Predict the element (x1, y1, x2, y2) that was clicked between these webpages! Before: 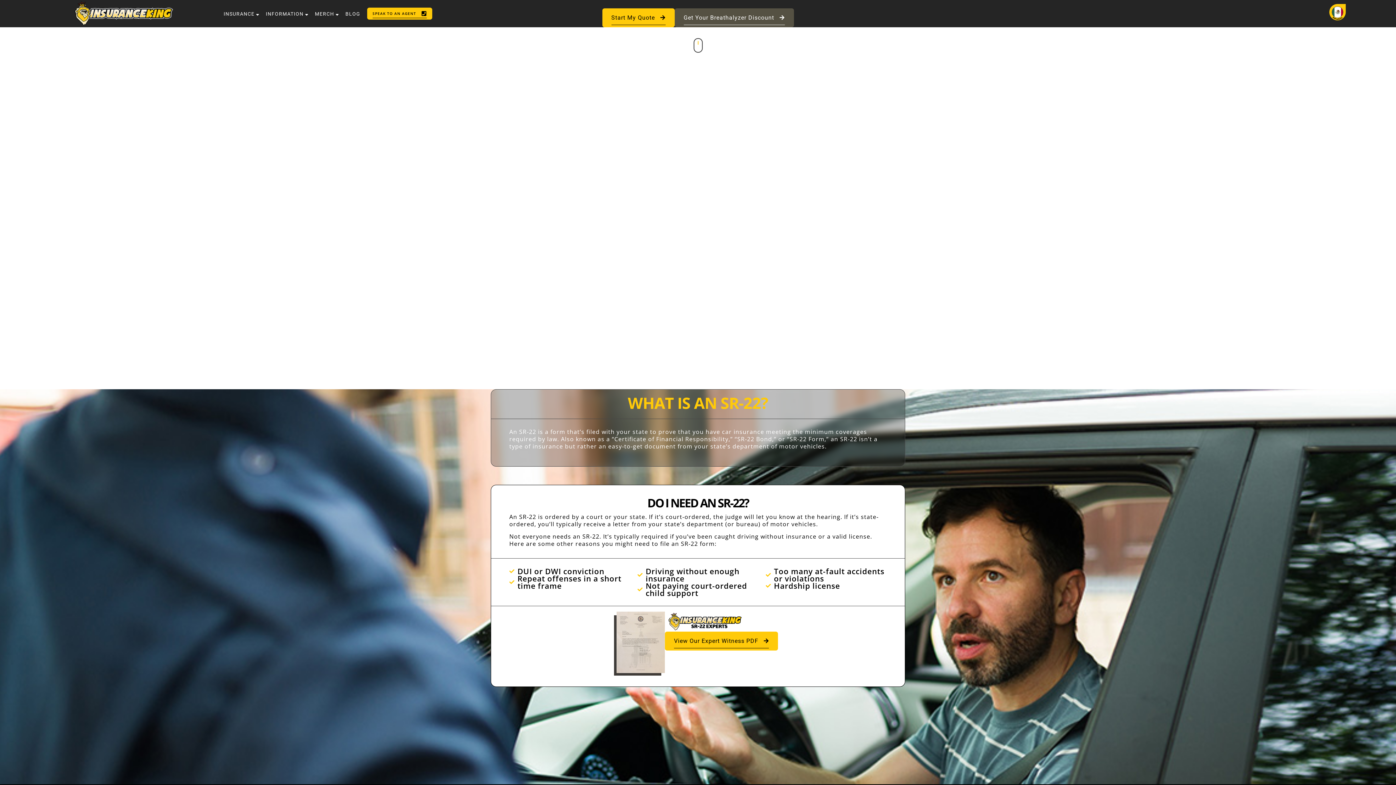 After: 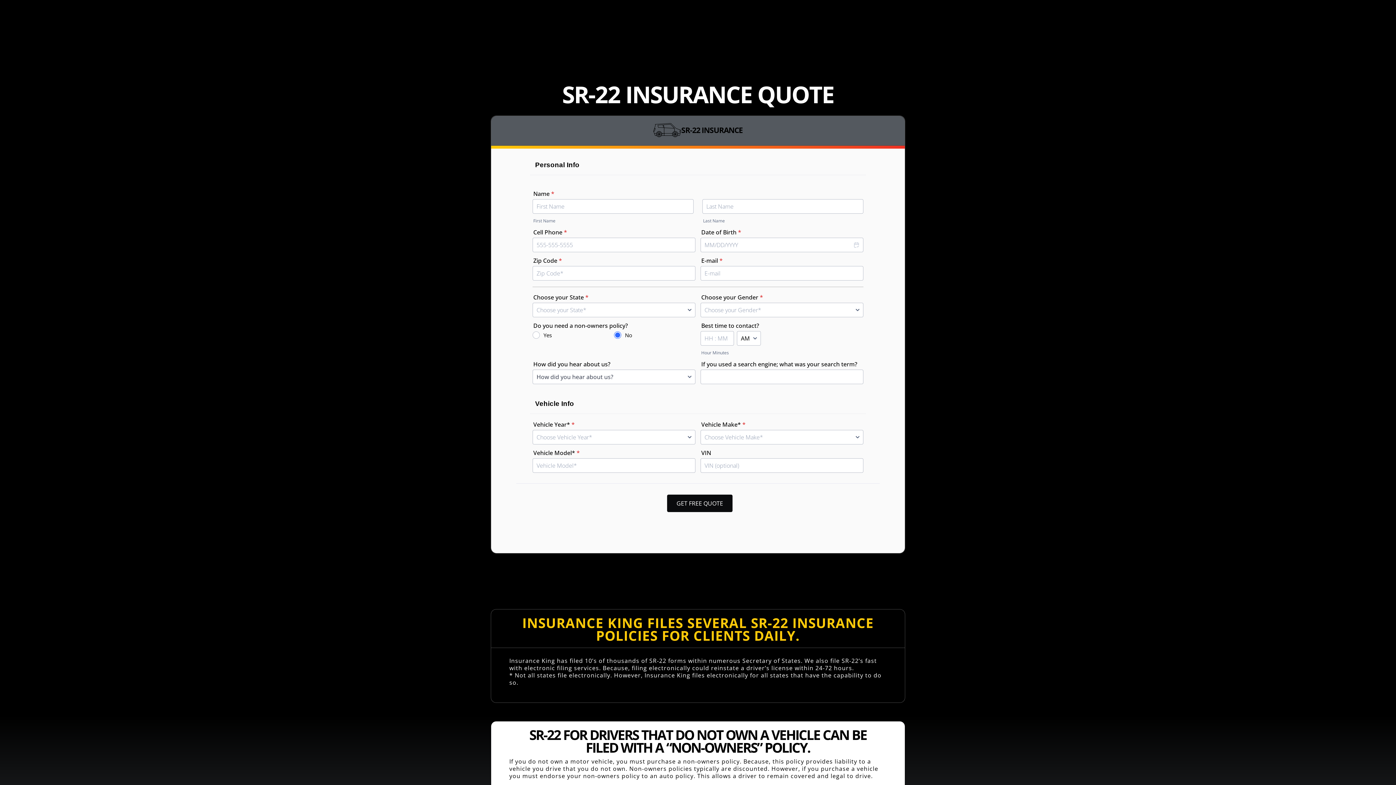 Action: bbox: (693, 38, 702, 46)